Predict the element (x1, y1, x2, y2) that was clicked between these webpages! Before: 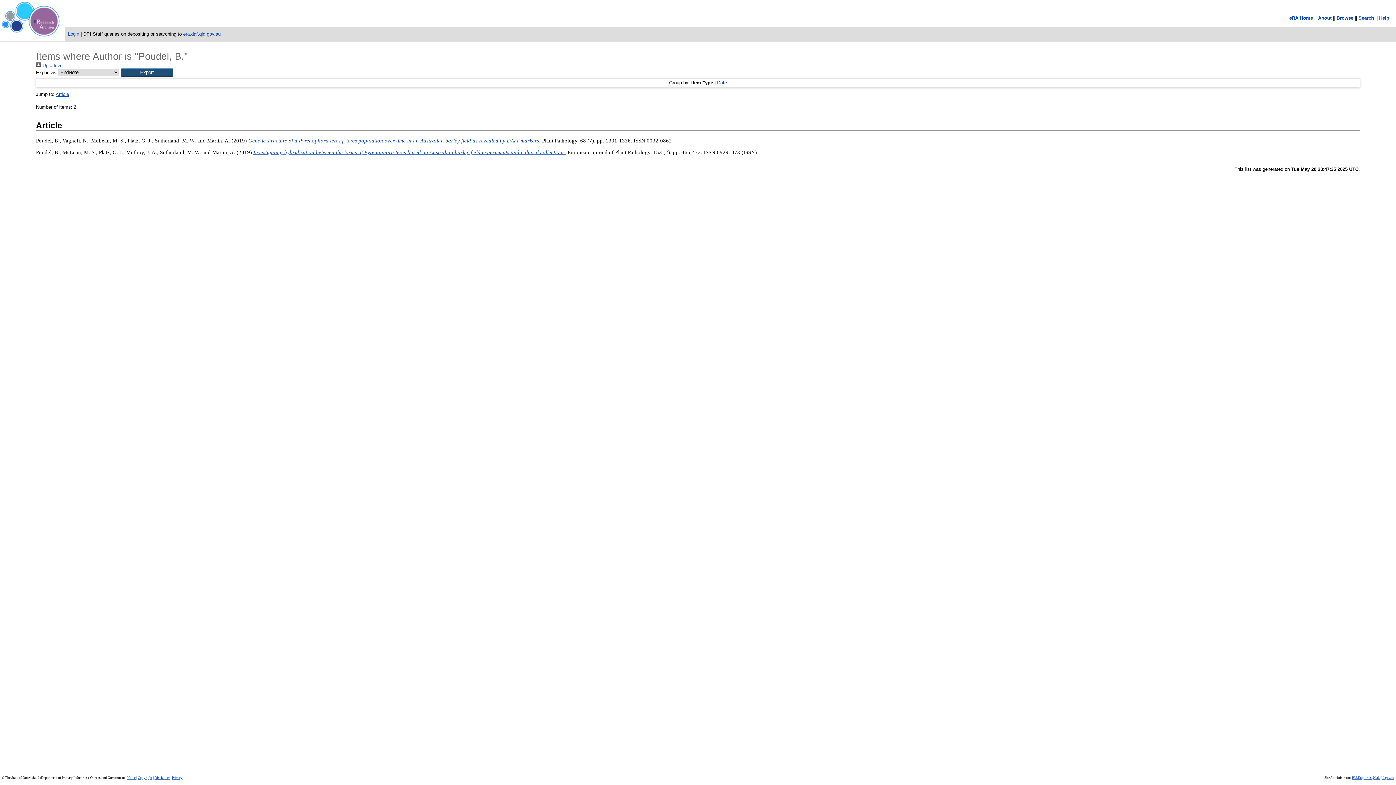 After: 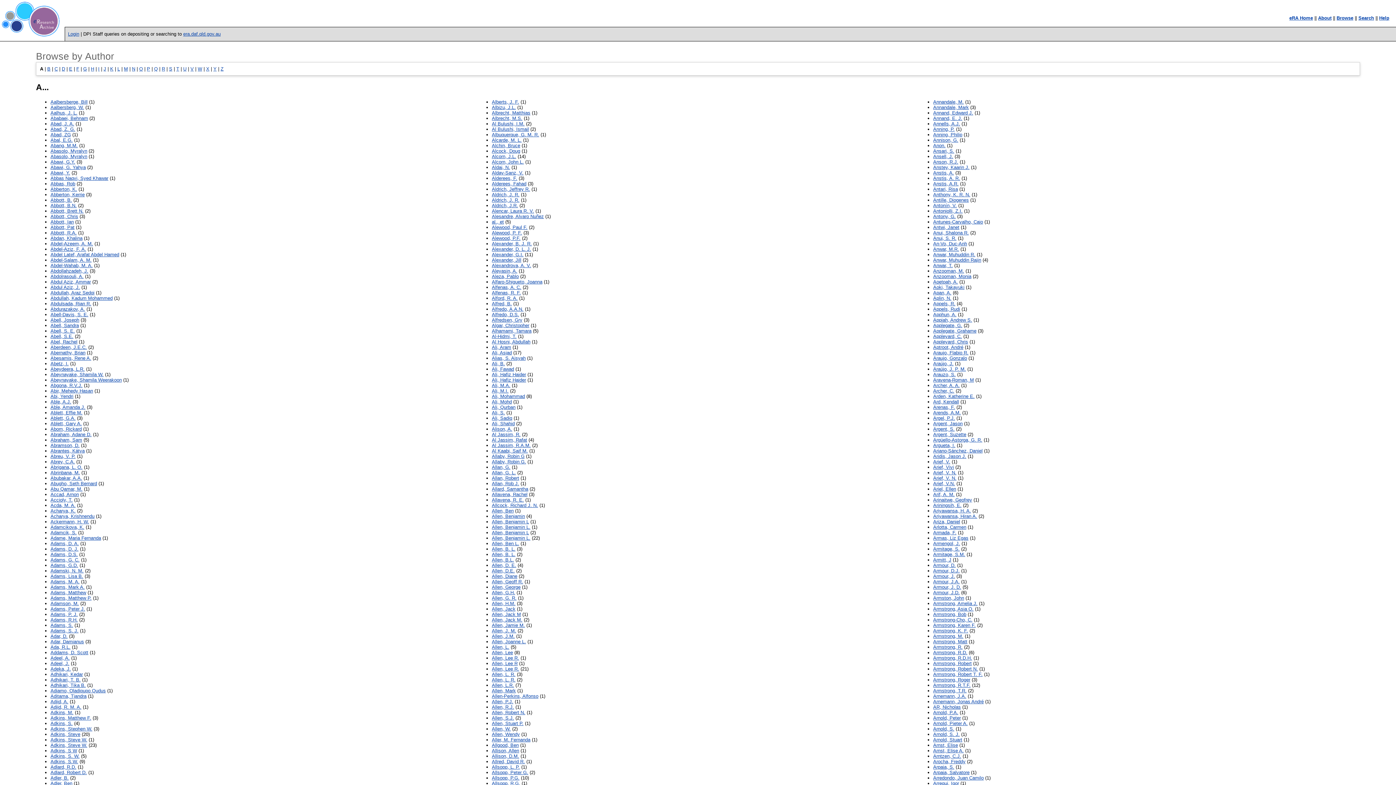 Action: label:  Up a level bbox: (36, 62, 63, 68)